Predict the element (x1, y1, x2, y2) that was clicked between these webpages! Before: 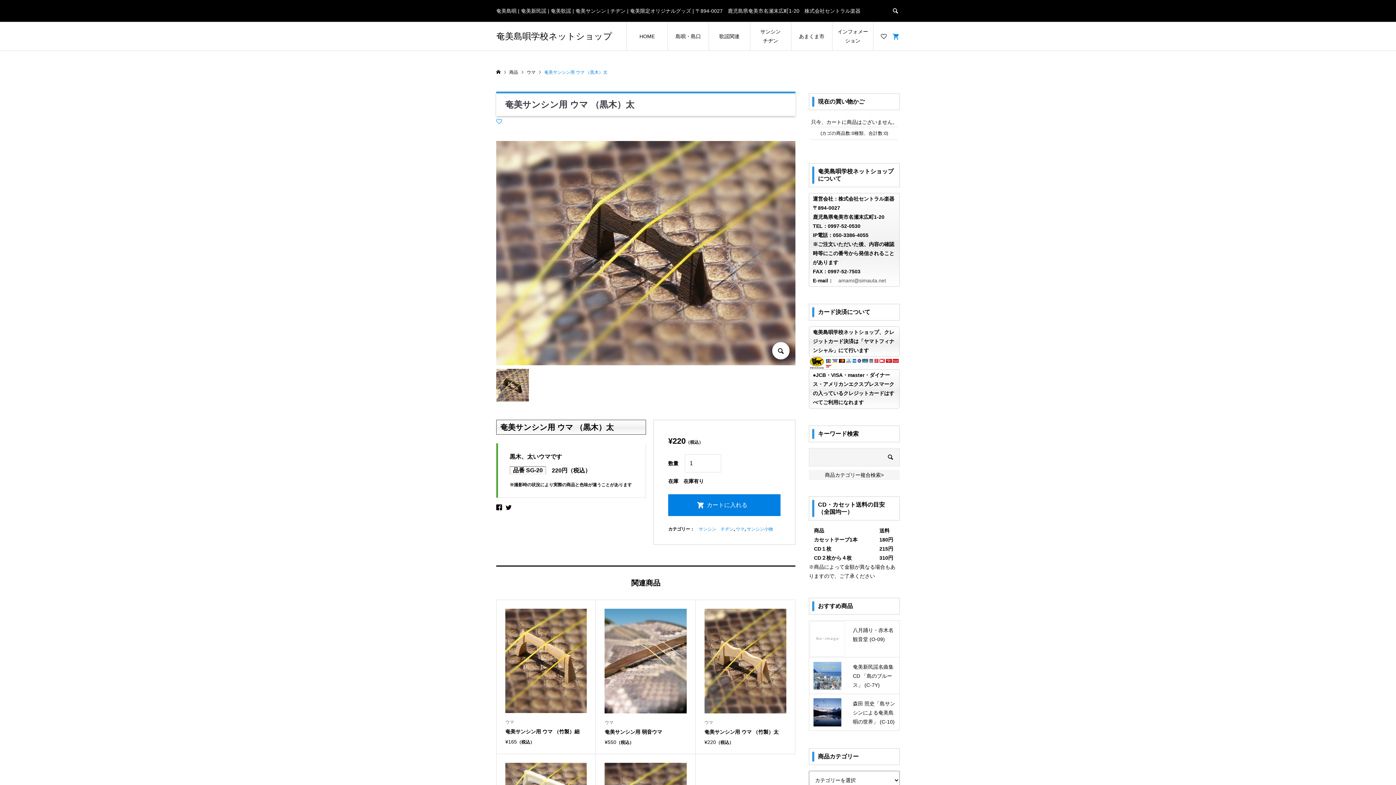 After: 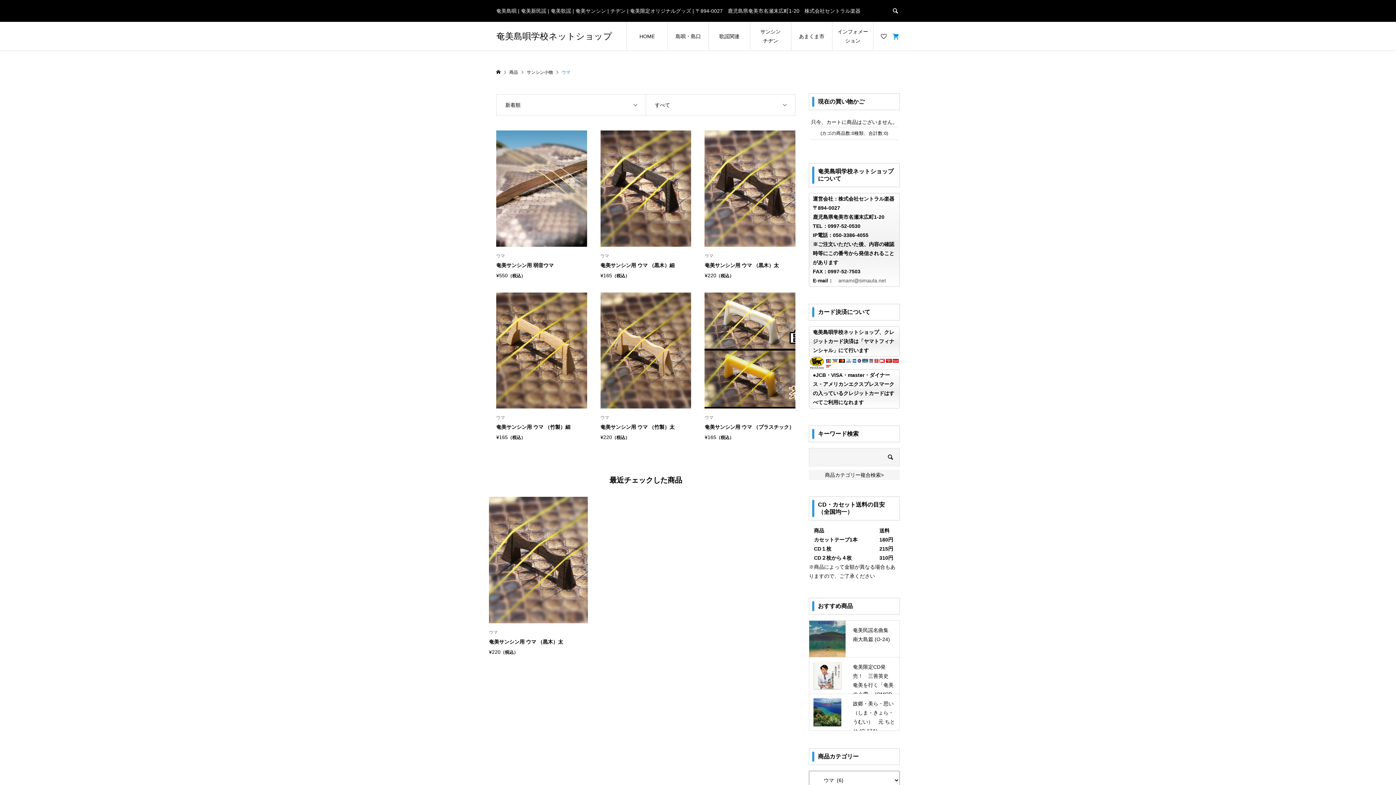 Action: bbox: (736, 526, 744, 532) label: ウマ